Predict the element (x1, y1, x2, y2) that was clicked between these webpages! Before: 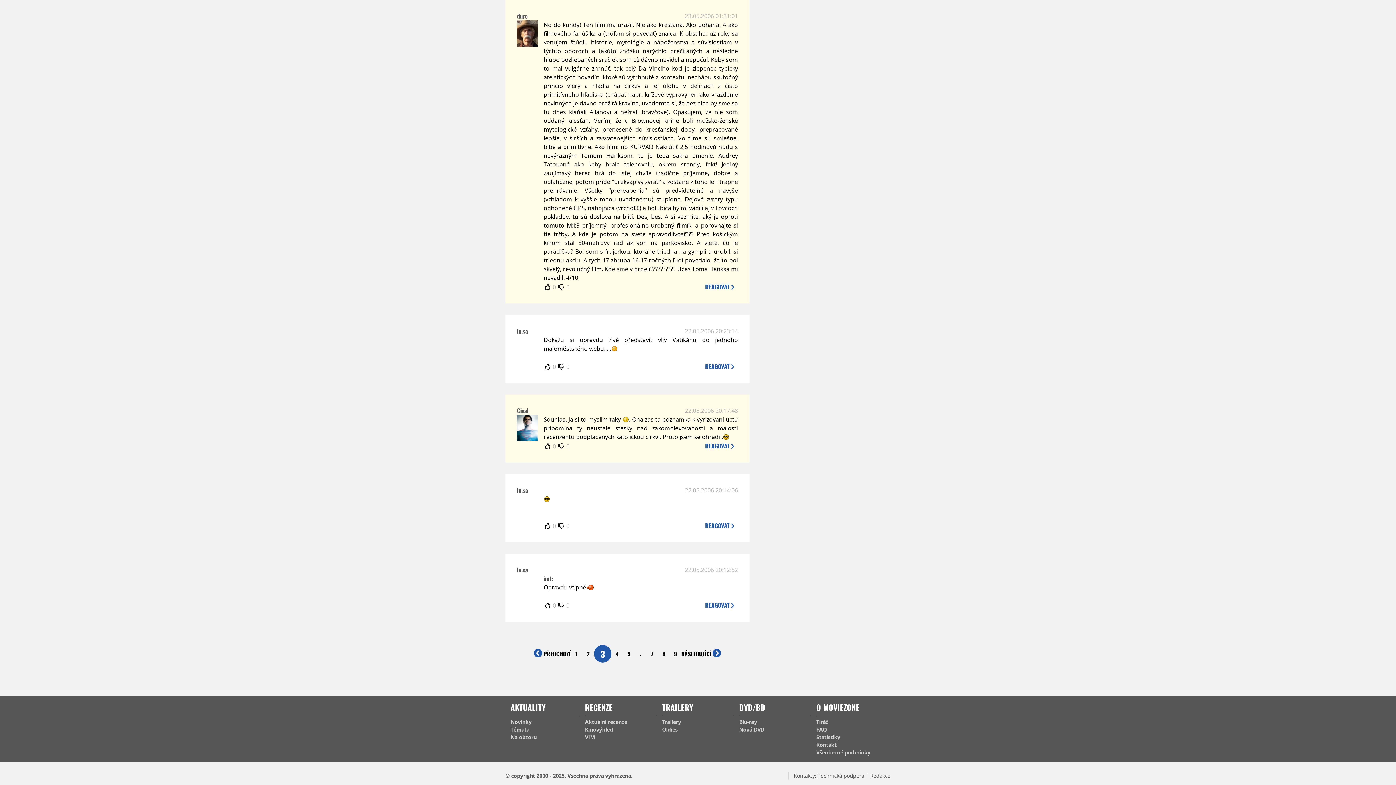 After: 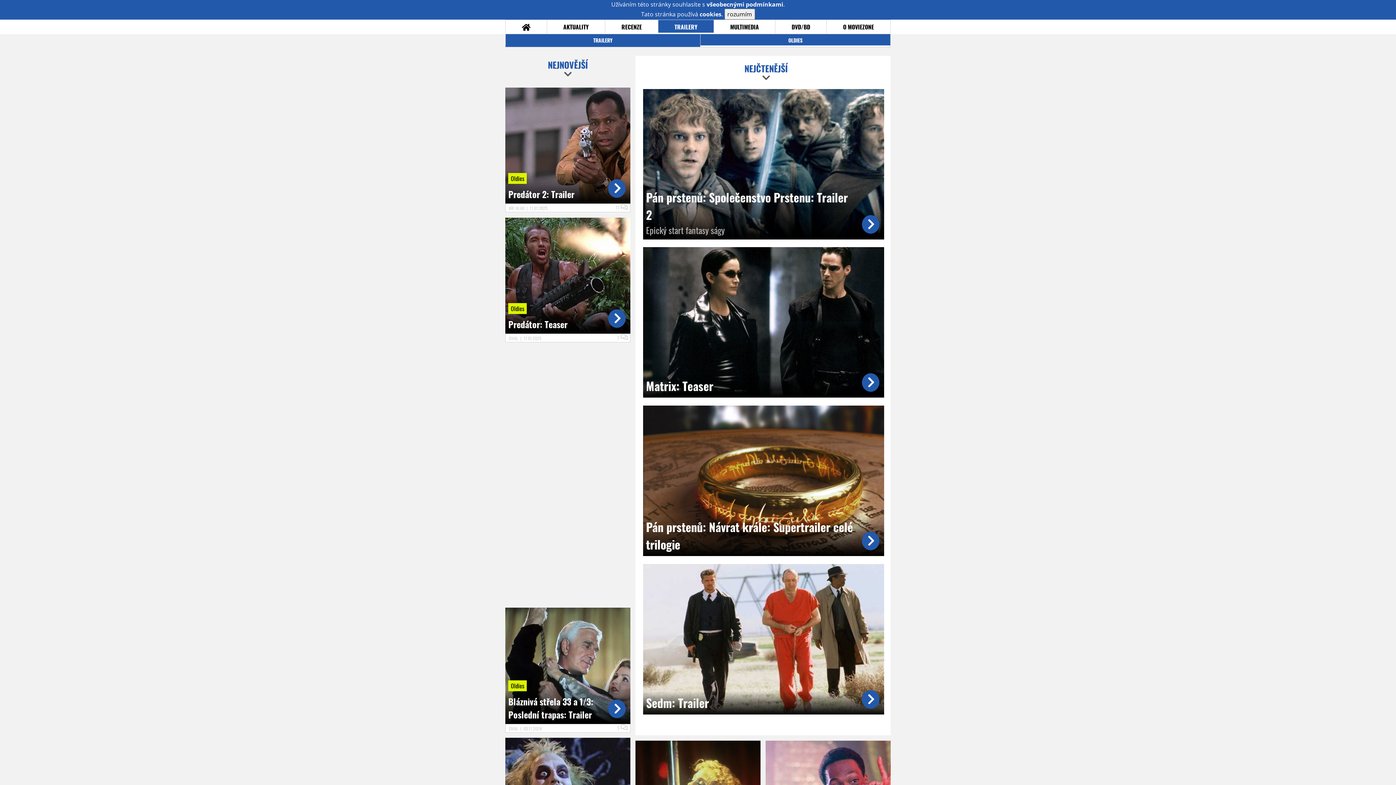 Action: bbox: (662, 726, 734, 733) label: Oldies